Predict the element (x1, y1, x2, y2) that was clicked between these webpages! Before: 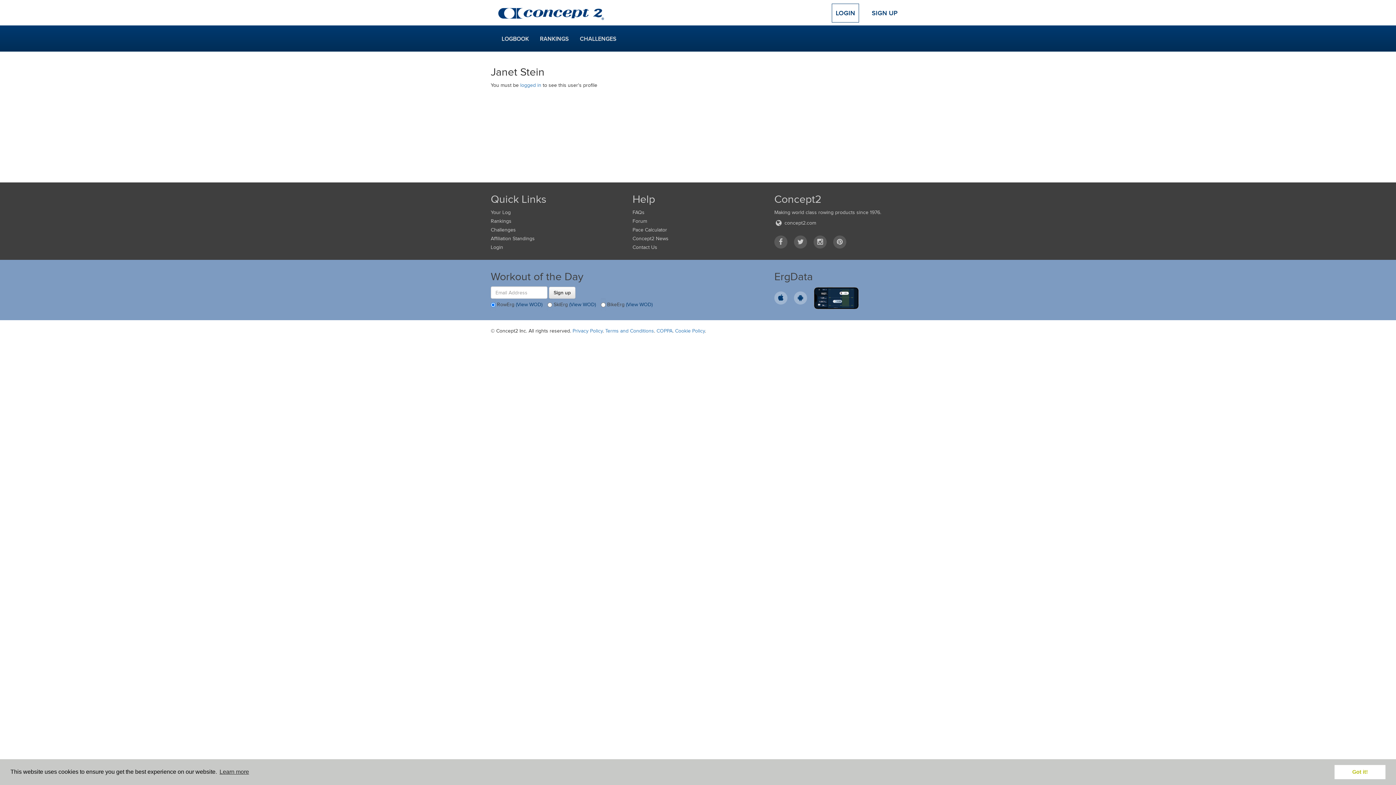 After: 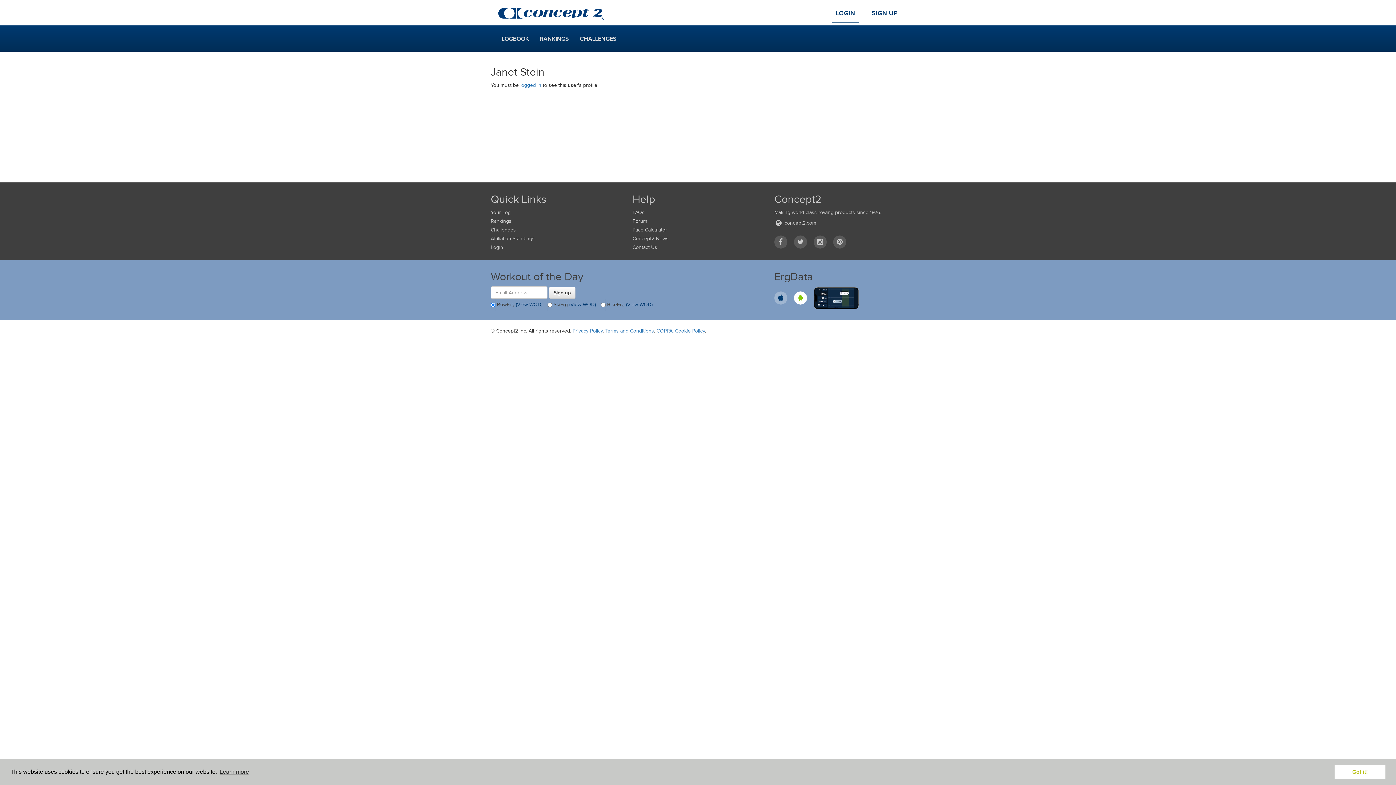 Action: label: ErgData for Android bbox: (794, 291, 807, 304)